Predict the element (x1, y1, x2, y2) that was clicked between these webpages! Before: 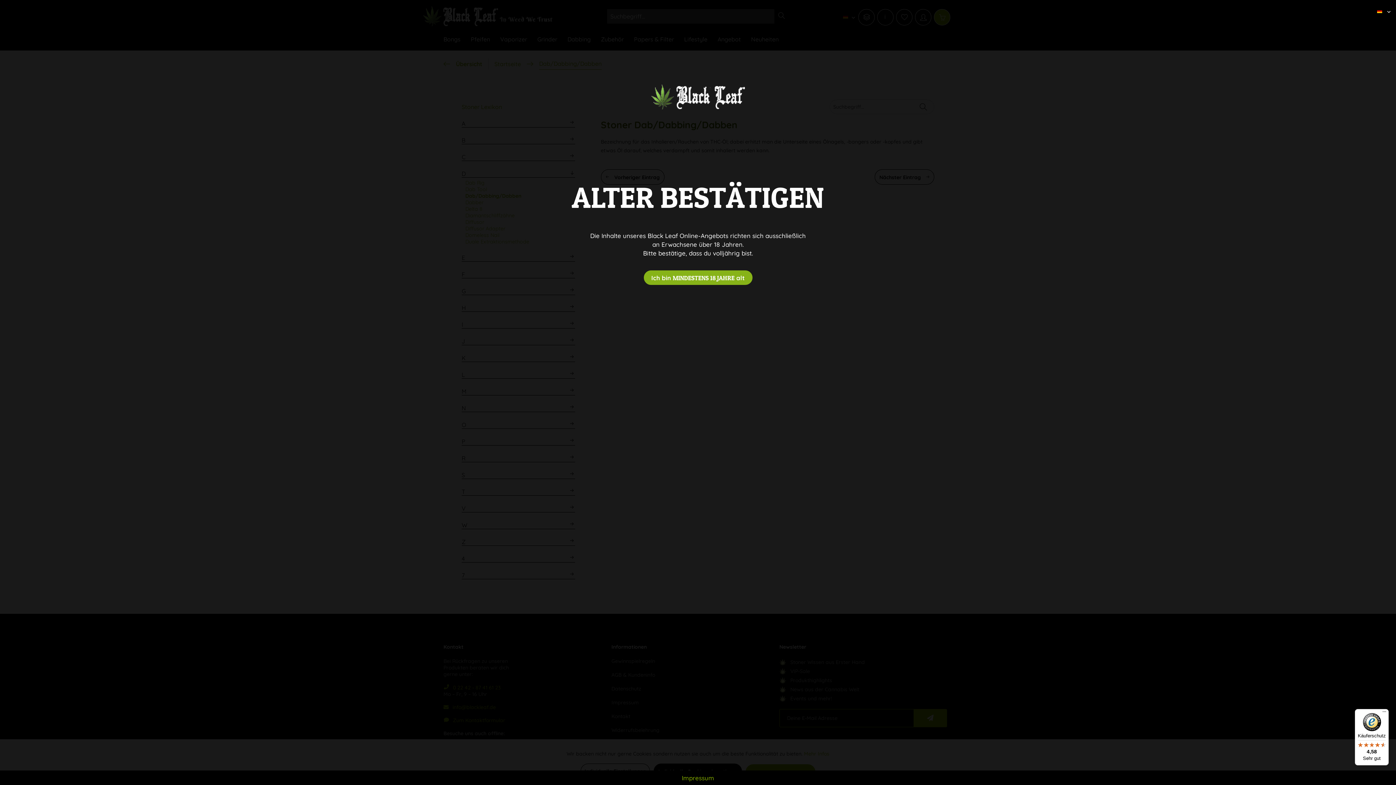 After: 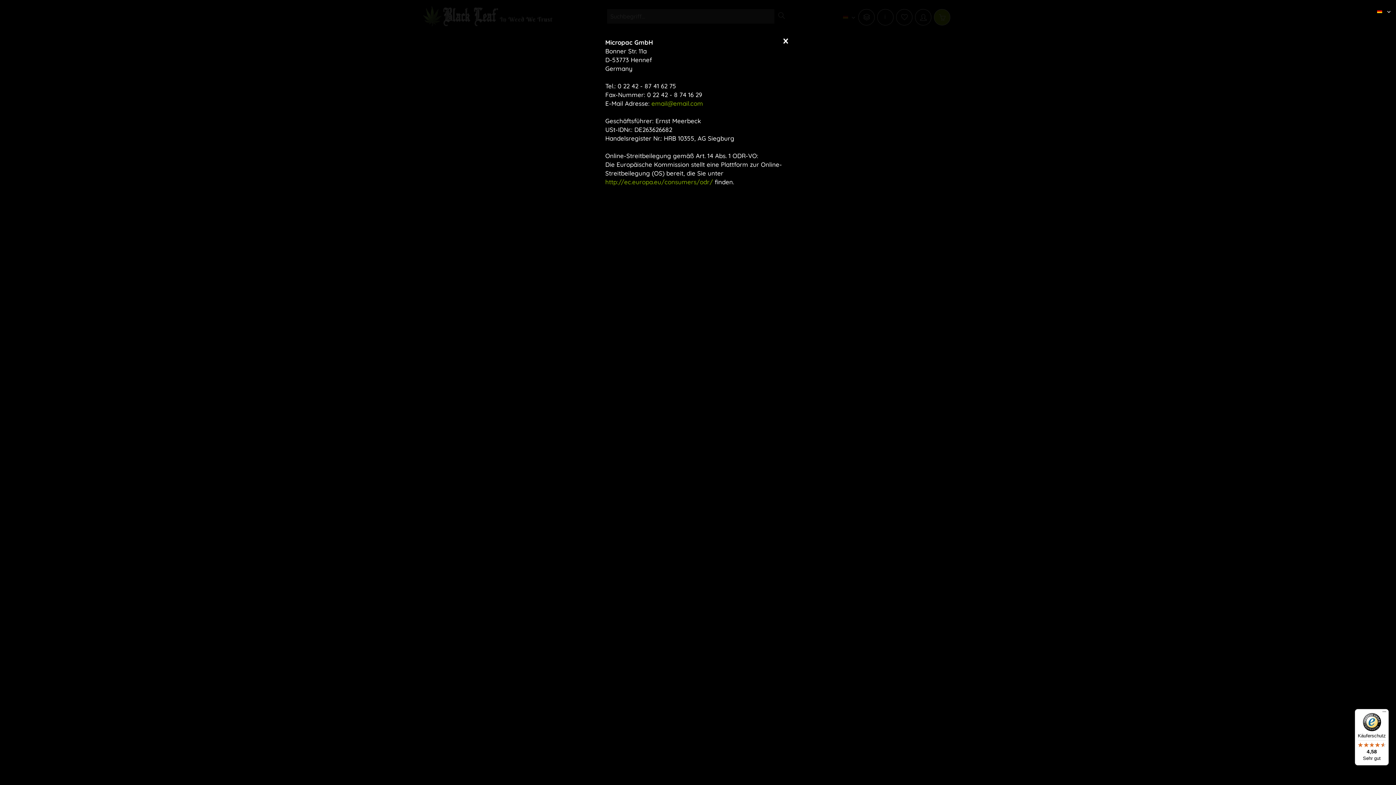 Action: bbox: (0, 774, 1396, 781) label: Impressum